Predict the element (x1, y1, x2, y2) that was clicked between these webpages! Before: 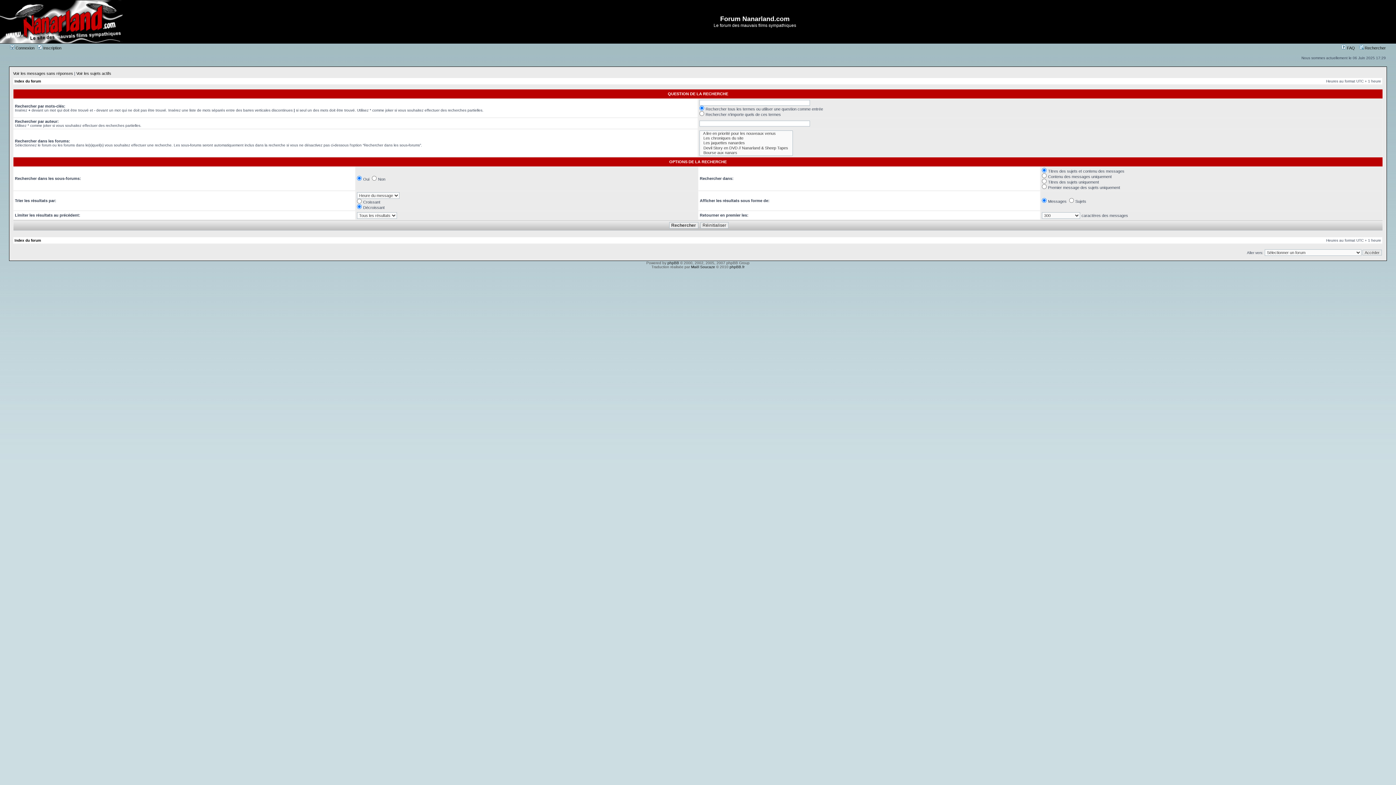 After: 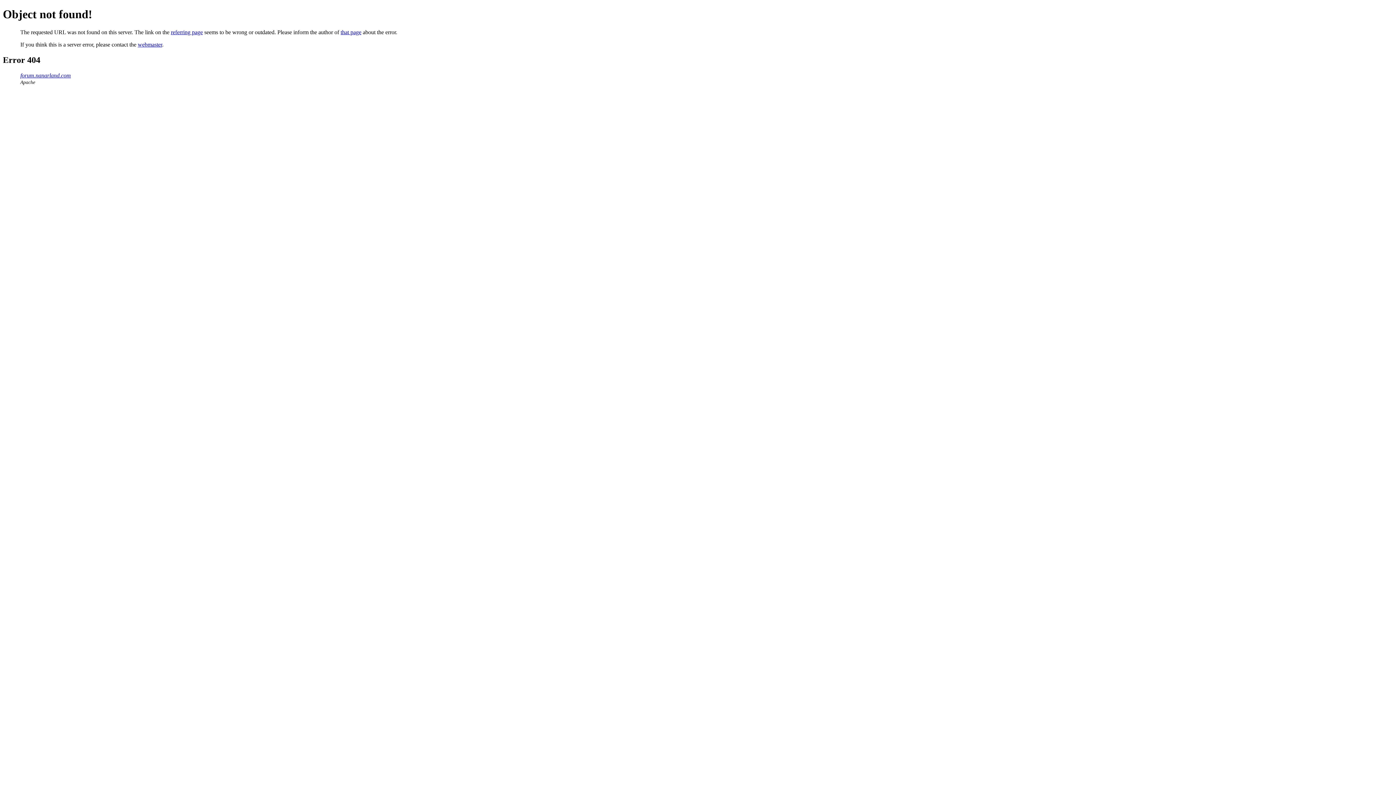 Action: label:  FAQ bbox: (1341, 45, 1355, 50)